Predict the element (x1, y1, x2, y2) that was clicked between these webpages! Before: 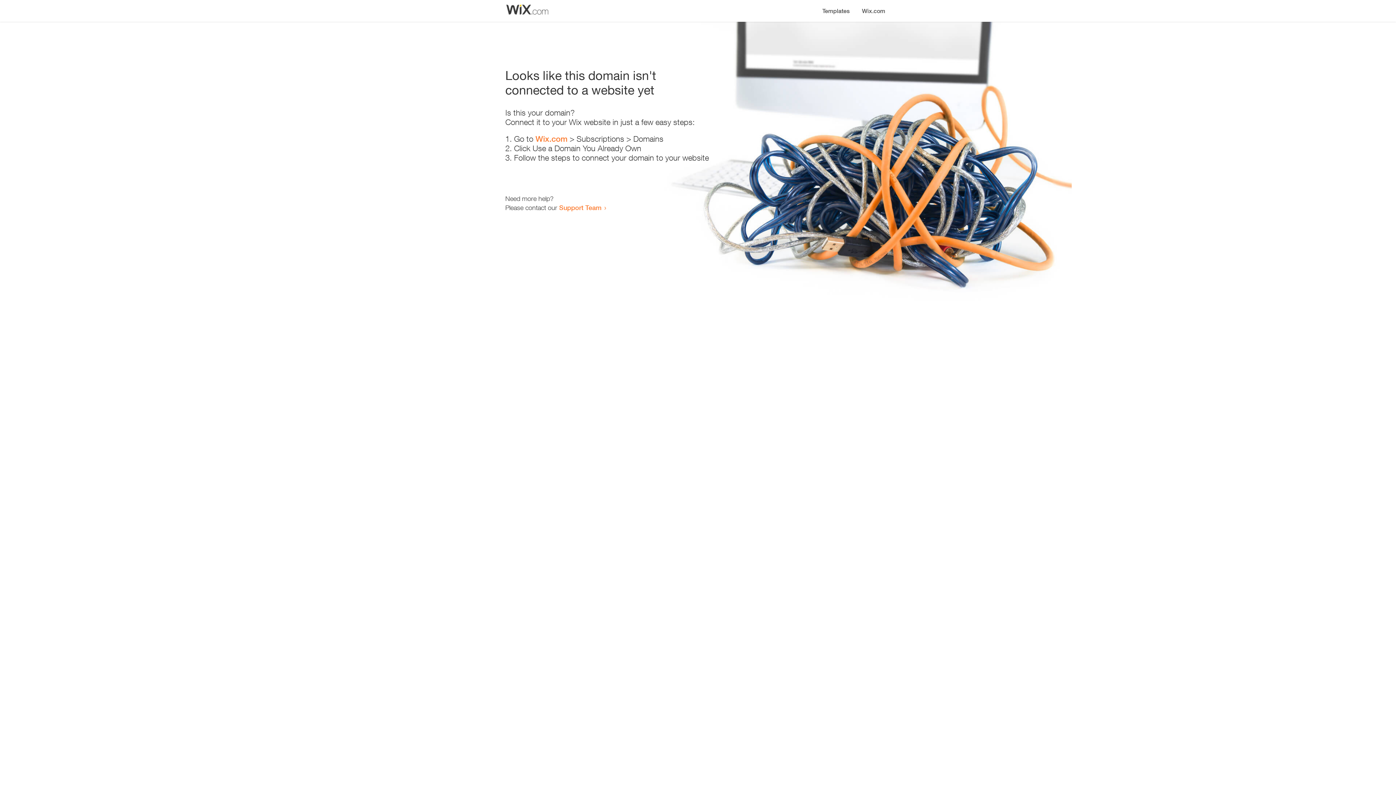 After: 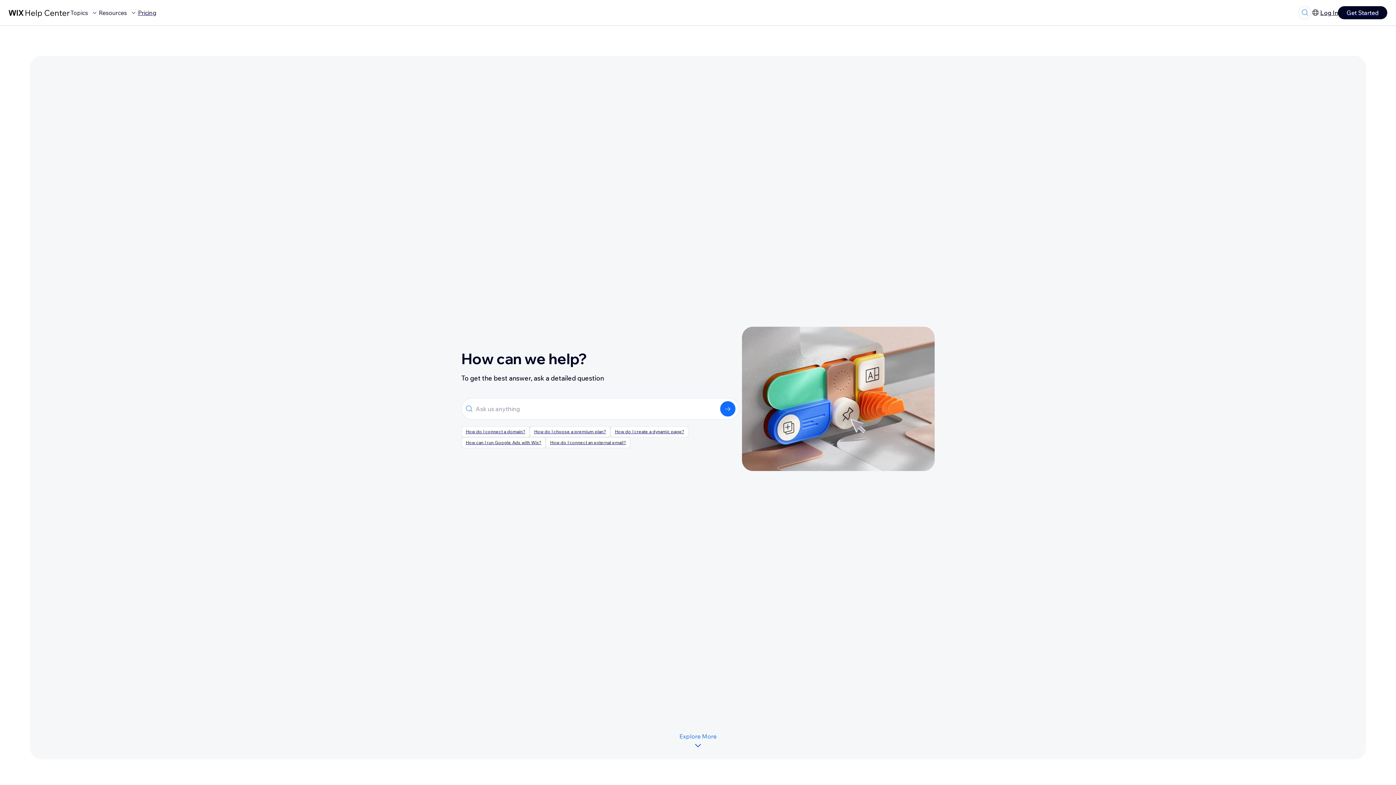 Action: bbox: (559, 203, 601, 211) label: Support Team